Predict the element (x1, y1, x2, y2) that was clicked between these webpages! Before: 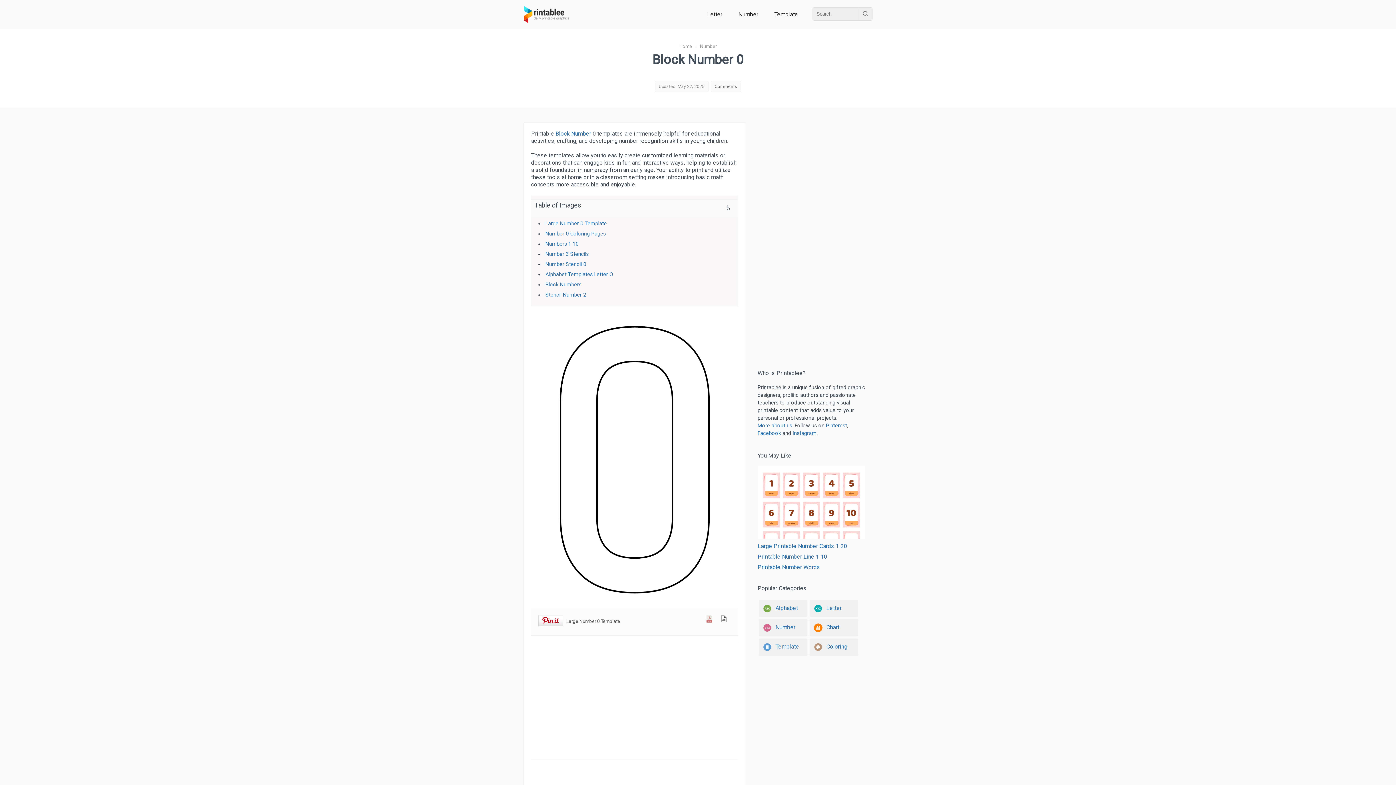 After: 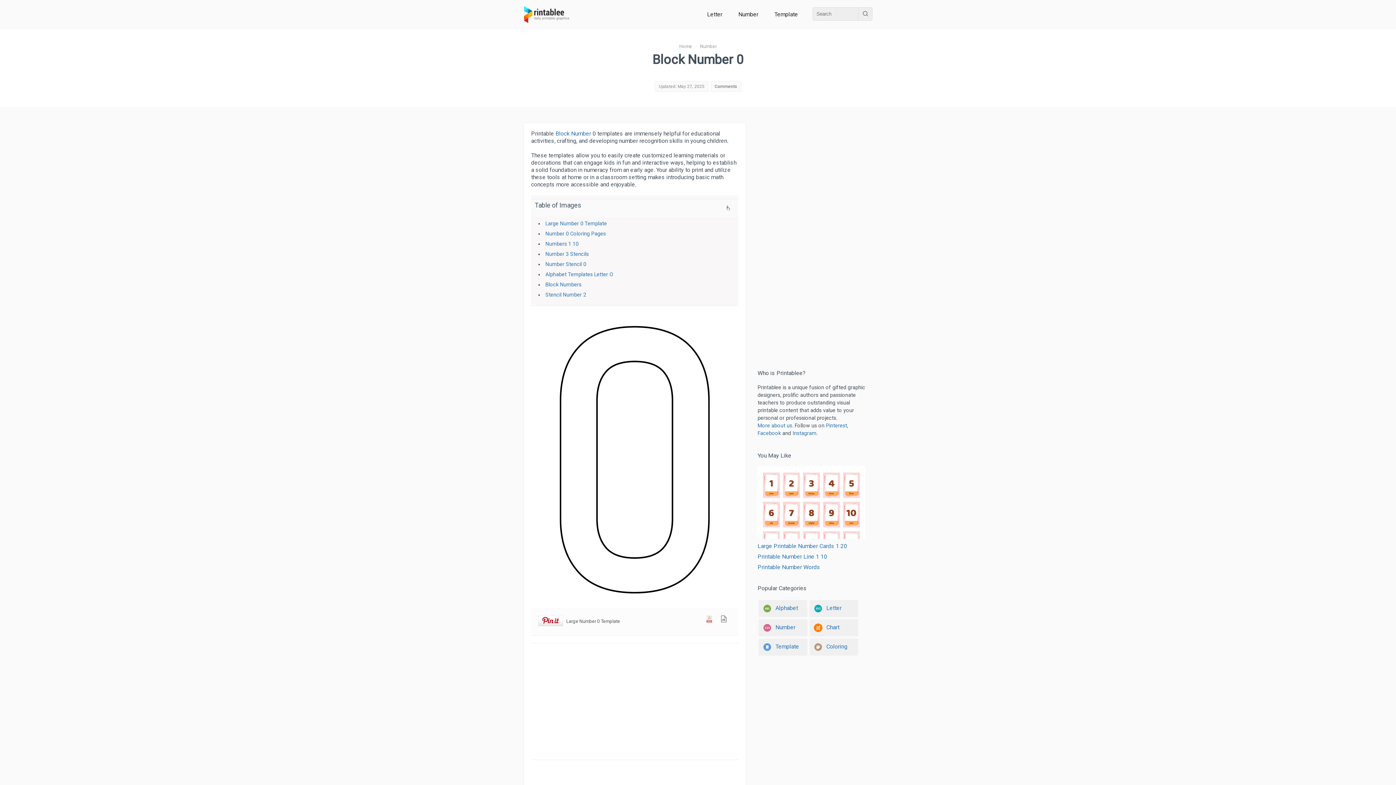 Action: bbox: (538, 618, 563, 624)